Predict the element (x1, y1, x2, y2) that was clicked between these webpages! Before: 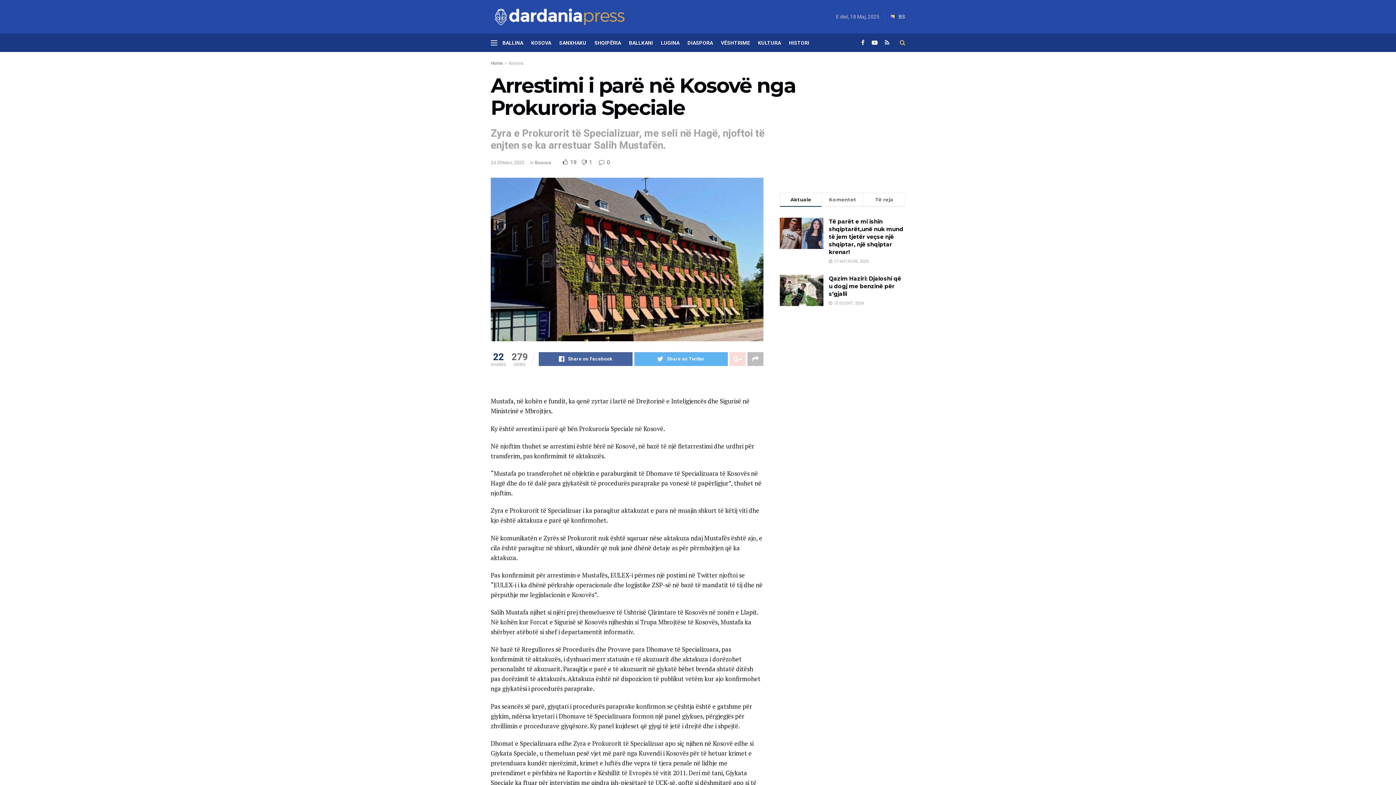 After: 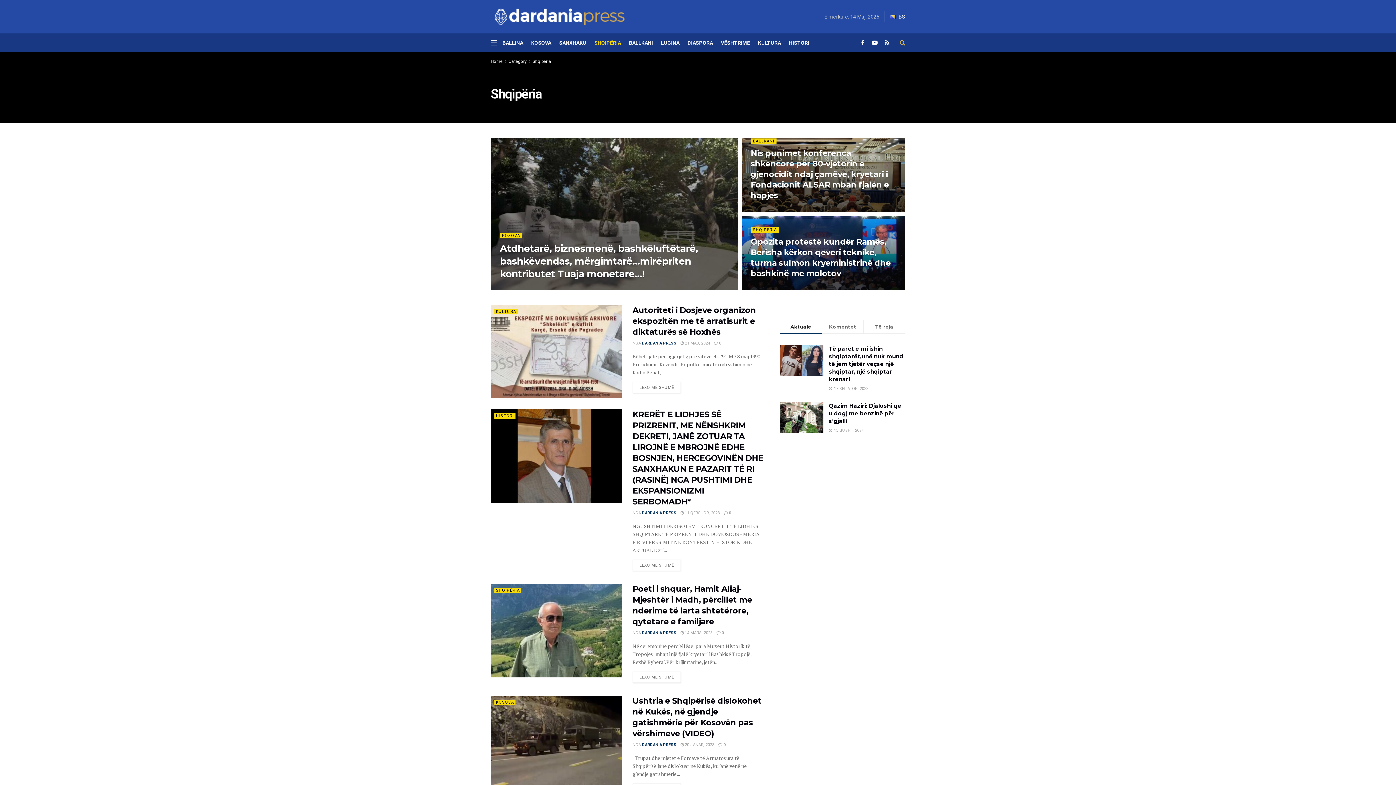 Action: bbox: (594, 33, 621, 51) label: SHQIPËRIA